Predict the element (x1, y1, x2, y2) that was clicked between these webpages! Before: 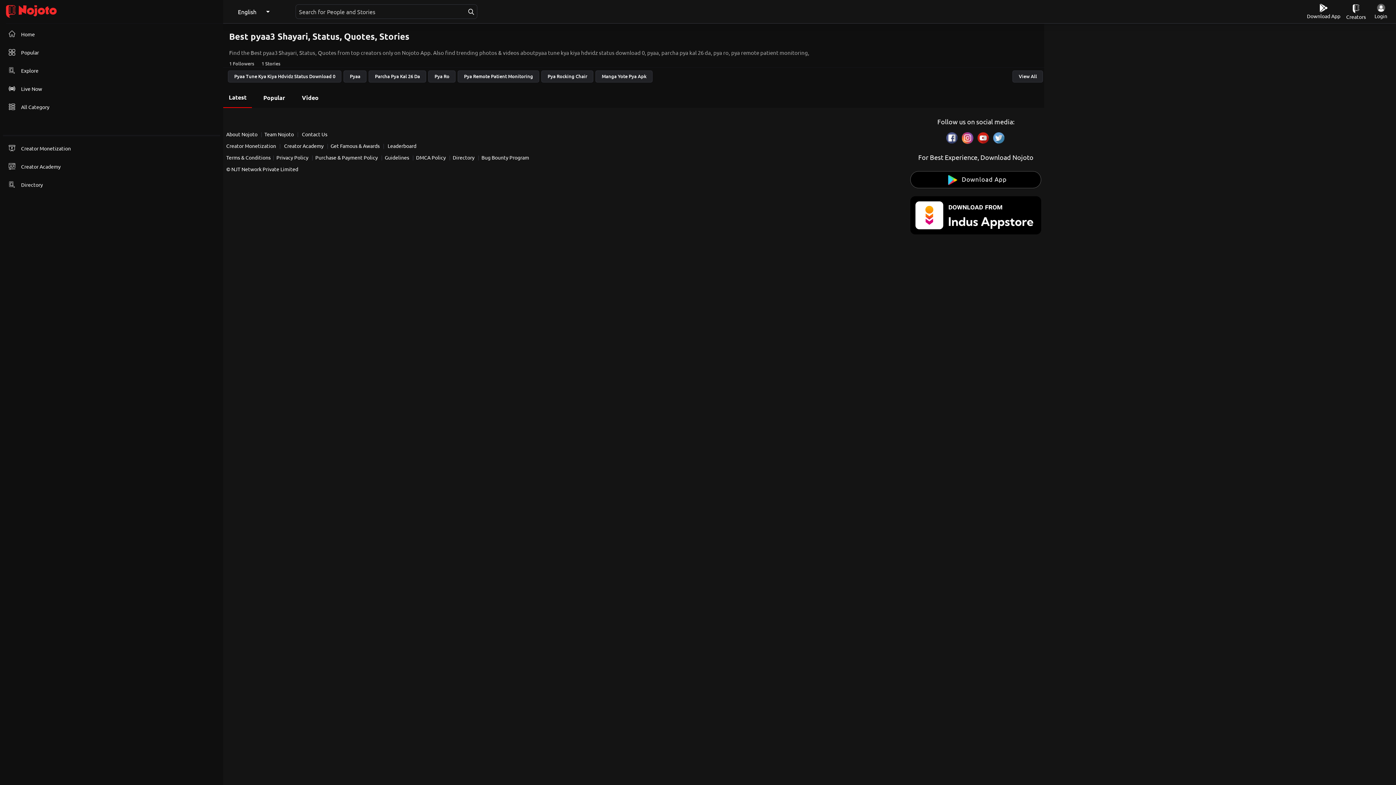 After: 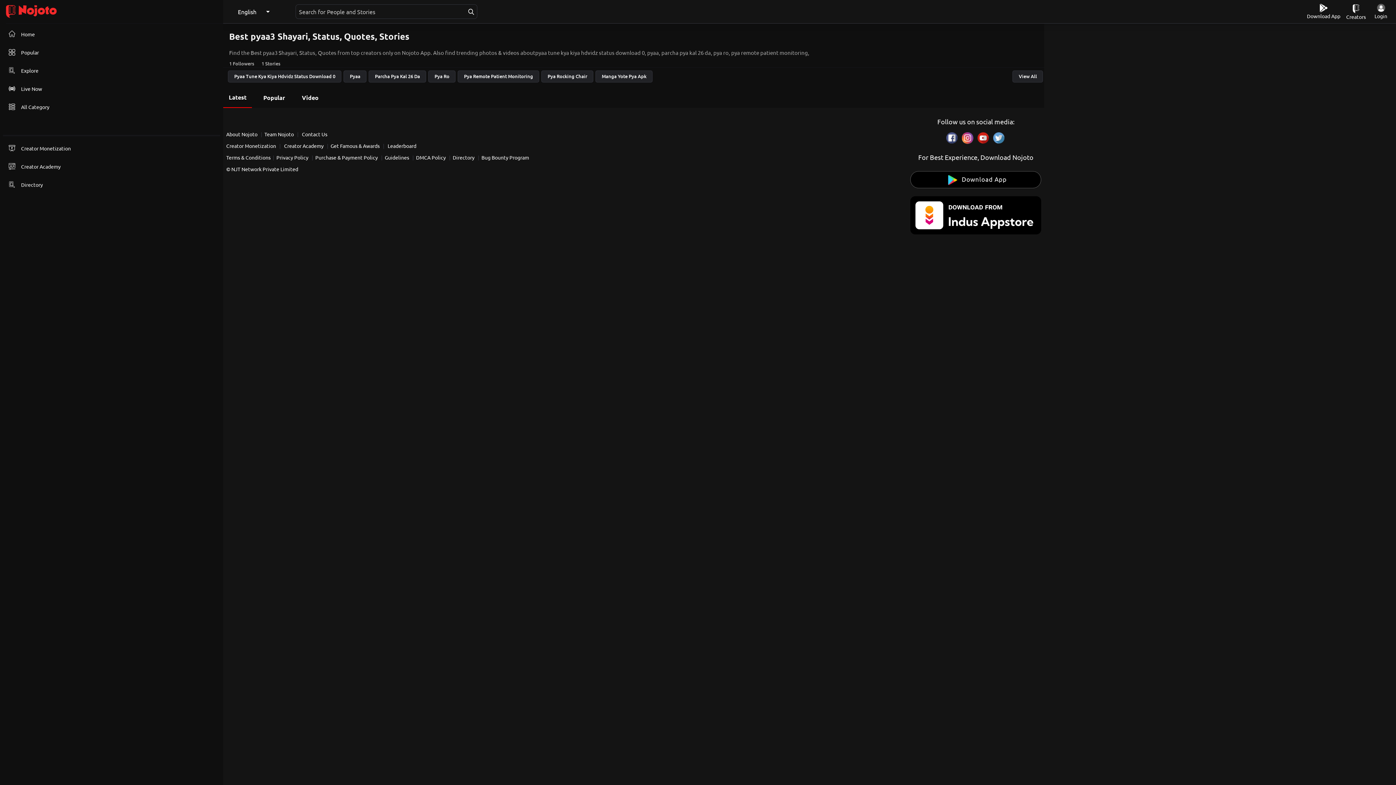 Action: bbox: (910, 196, 1041, 234)